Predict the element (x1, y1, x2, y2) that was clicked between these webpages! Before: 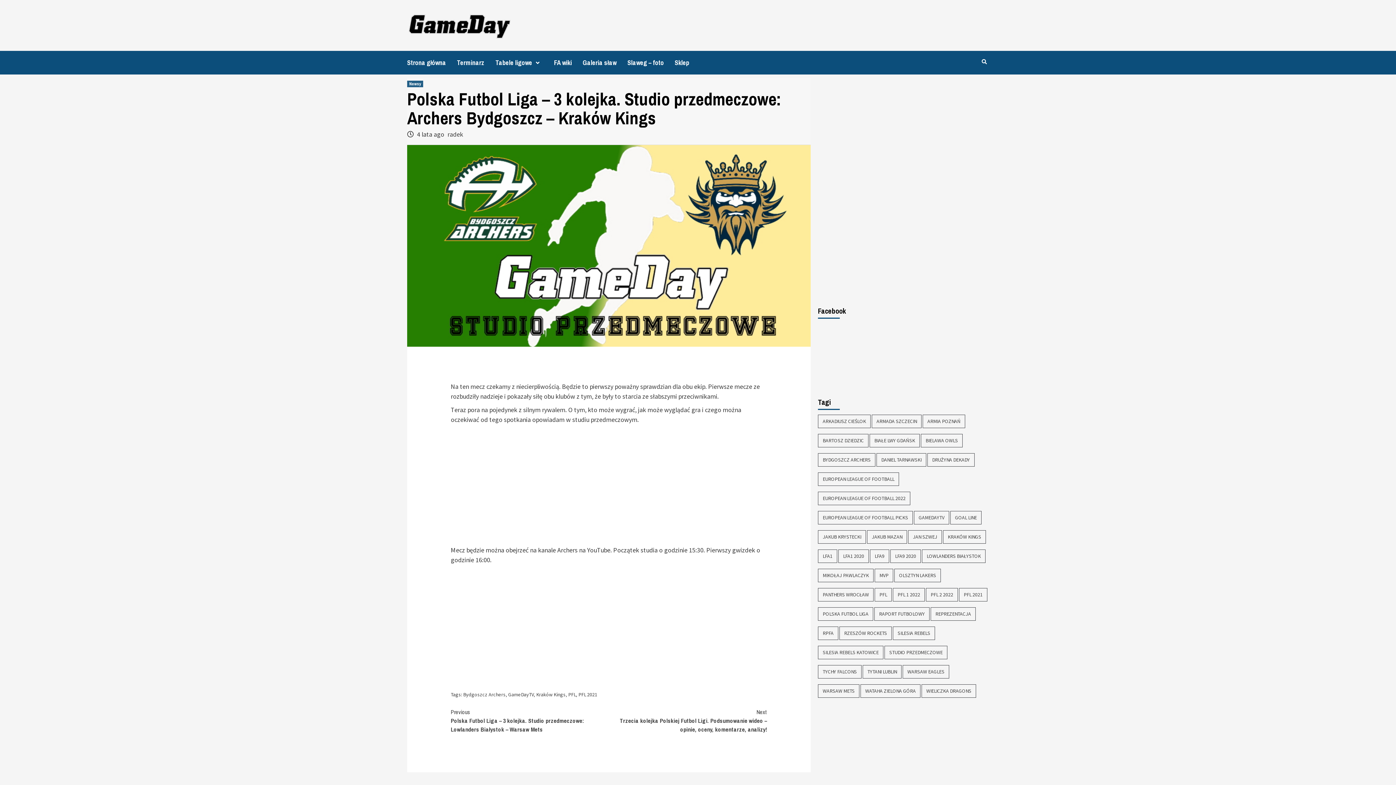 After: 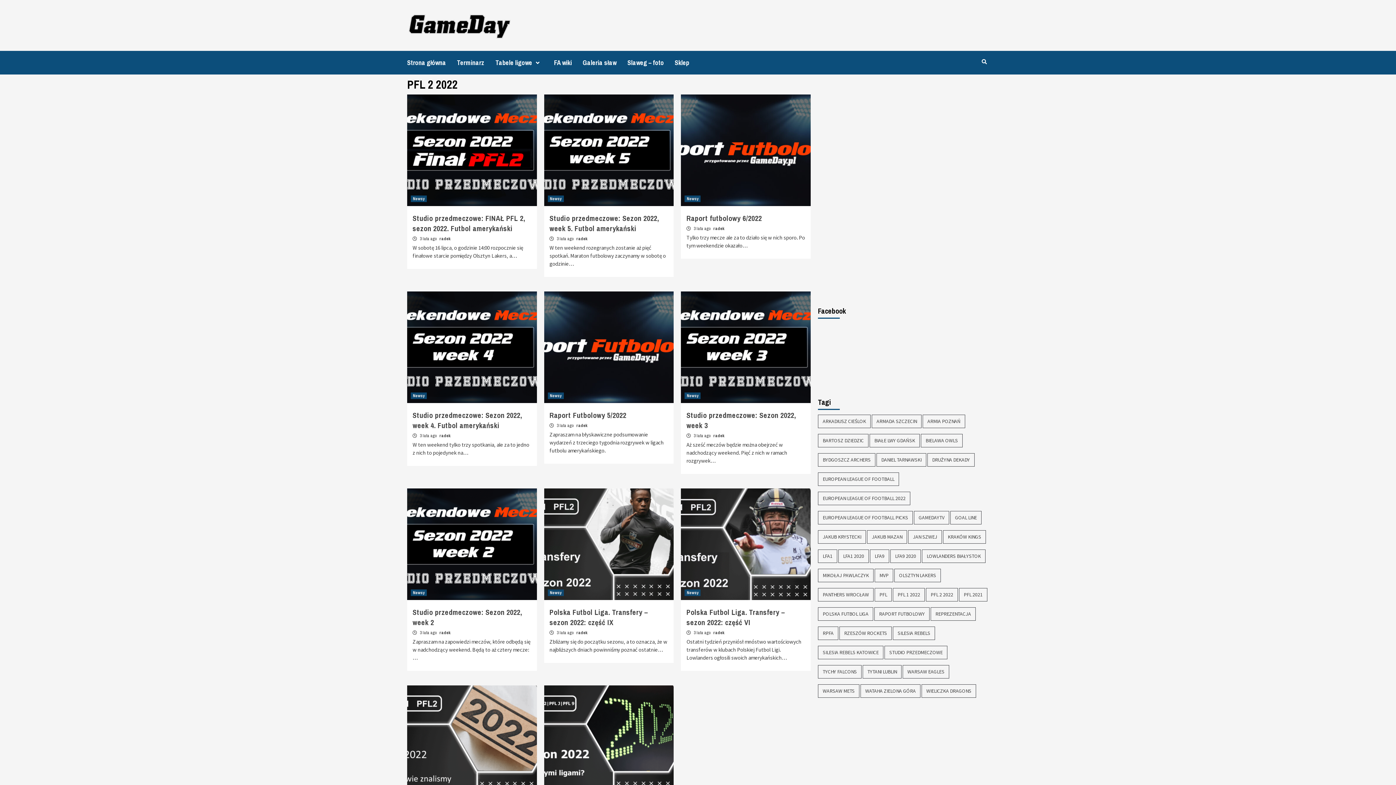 Action: label: PFL 2 2022 (11 elementów) bbox: (926, 588, 958, 601)